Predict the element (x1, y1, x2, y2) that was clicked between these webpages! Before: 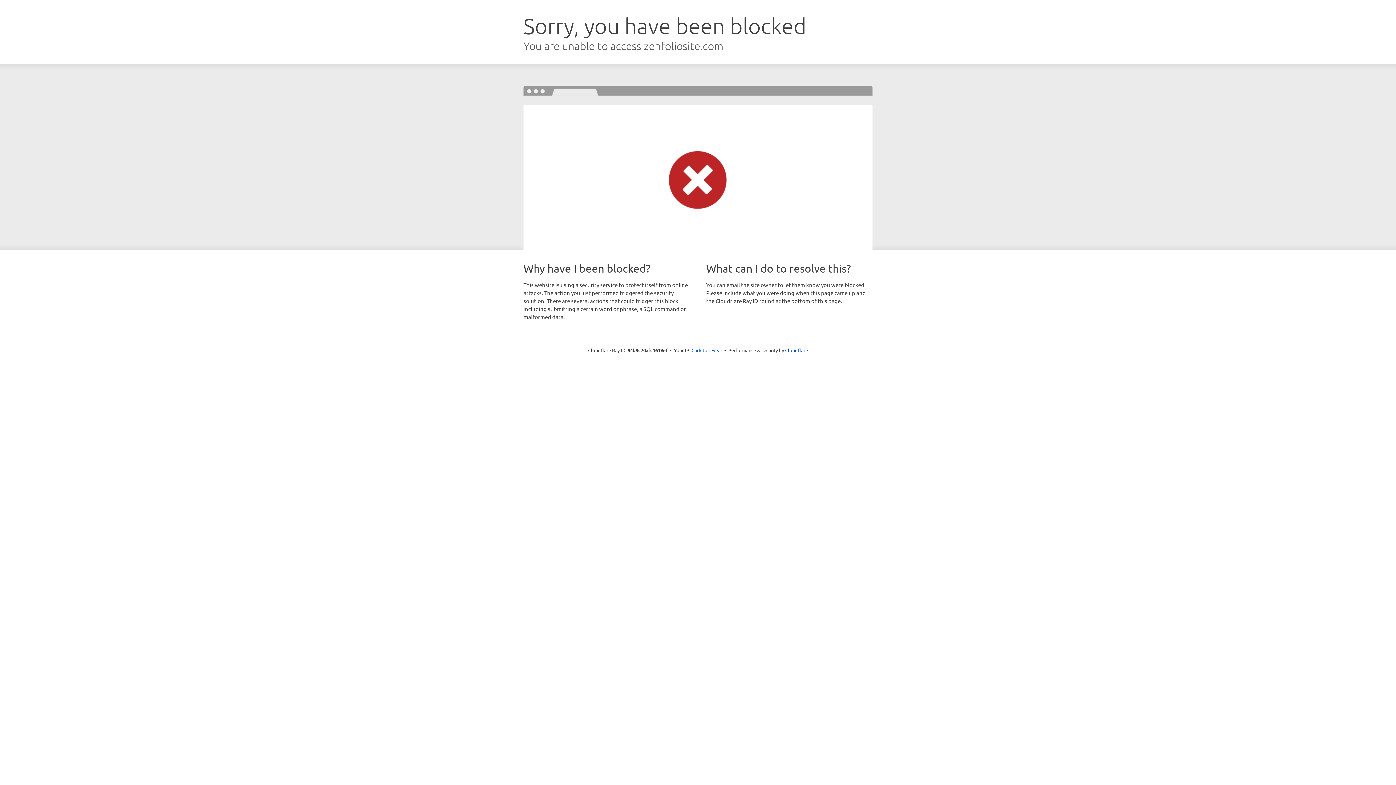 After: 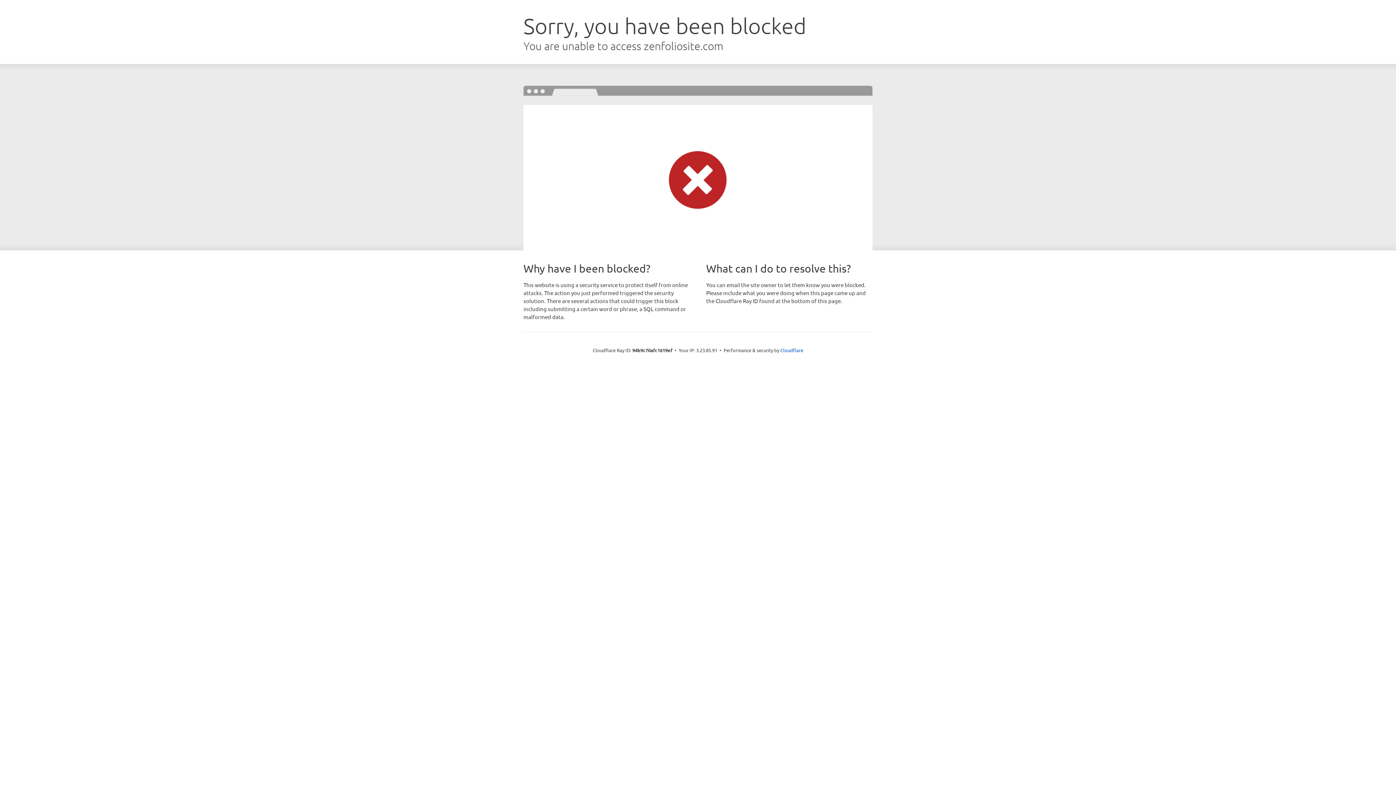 Action: bbox: (691, 346, 722, 353) label: Click to reveal